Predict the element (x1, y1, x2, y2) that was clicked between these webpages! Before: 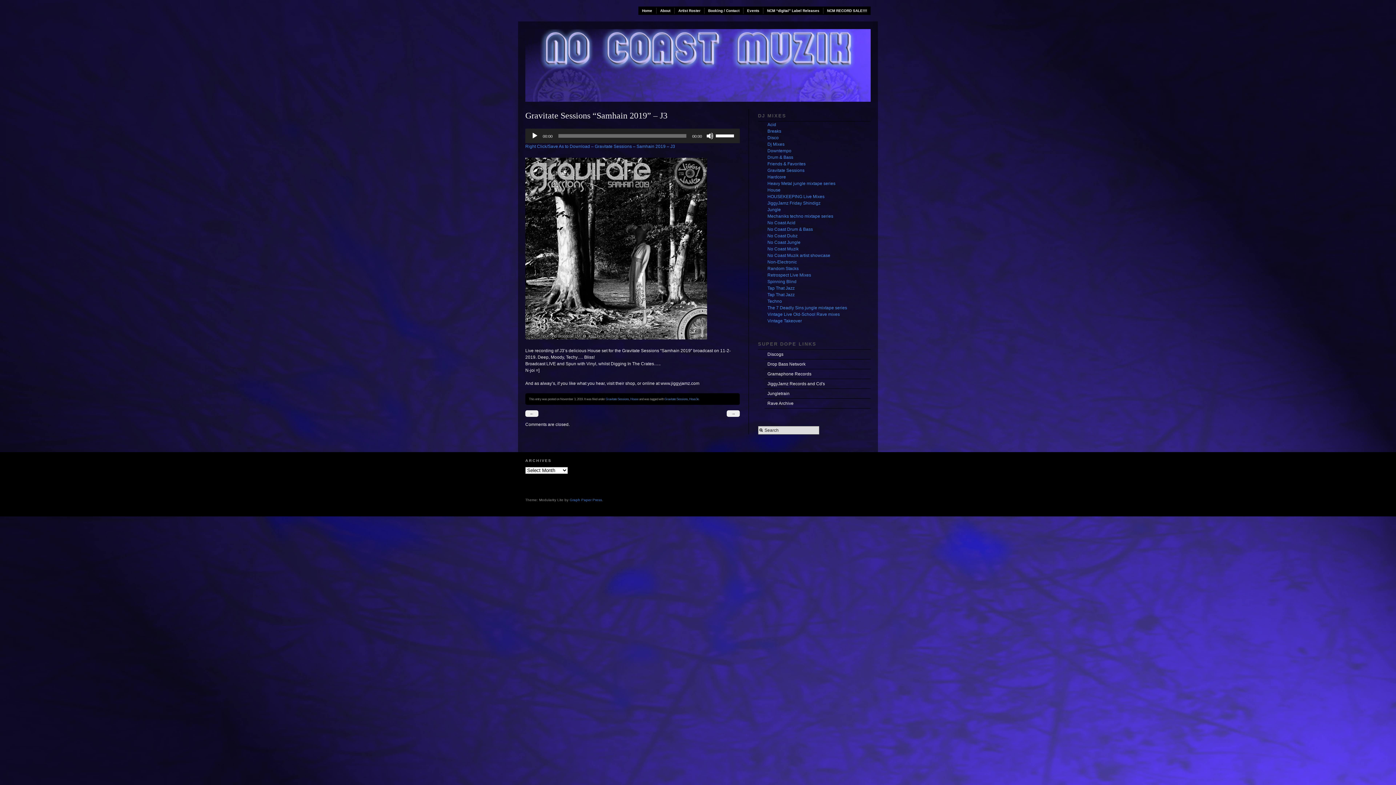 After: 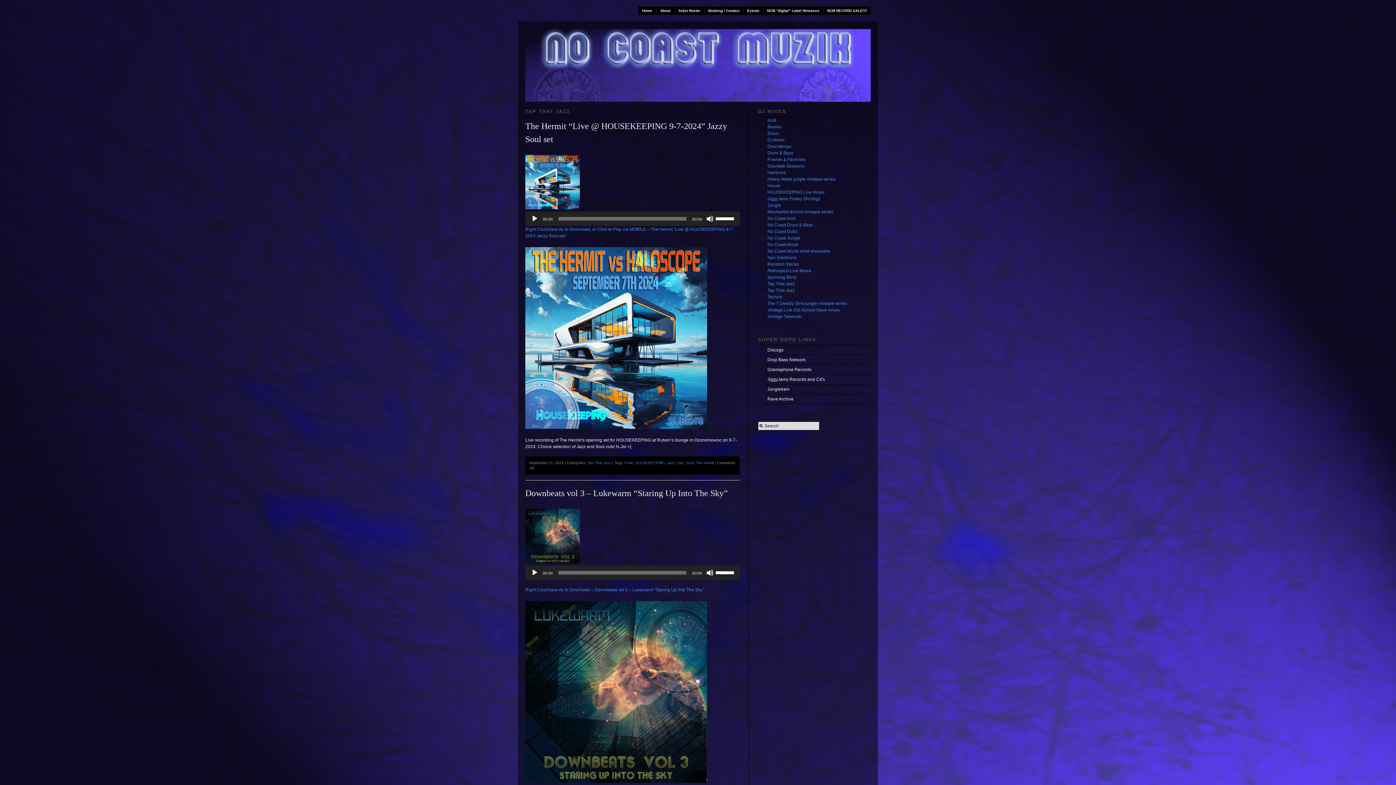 Action: label: Tap That Jazz bbox: (767, 285, 794, 290)